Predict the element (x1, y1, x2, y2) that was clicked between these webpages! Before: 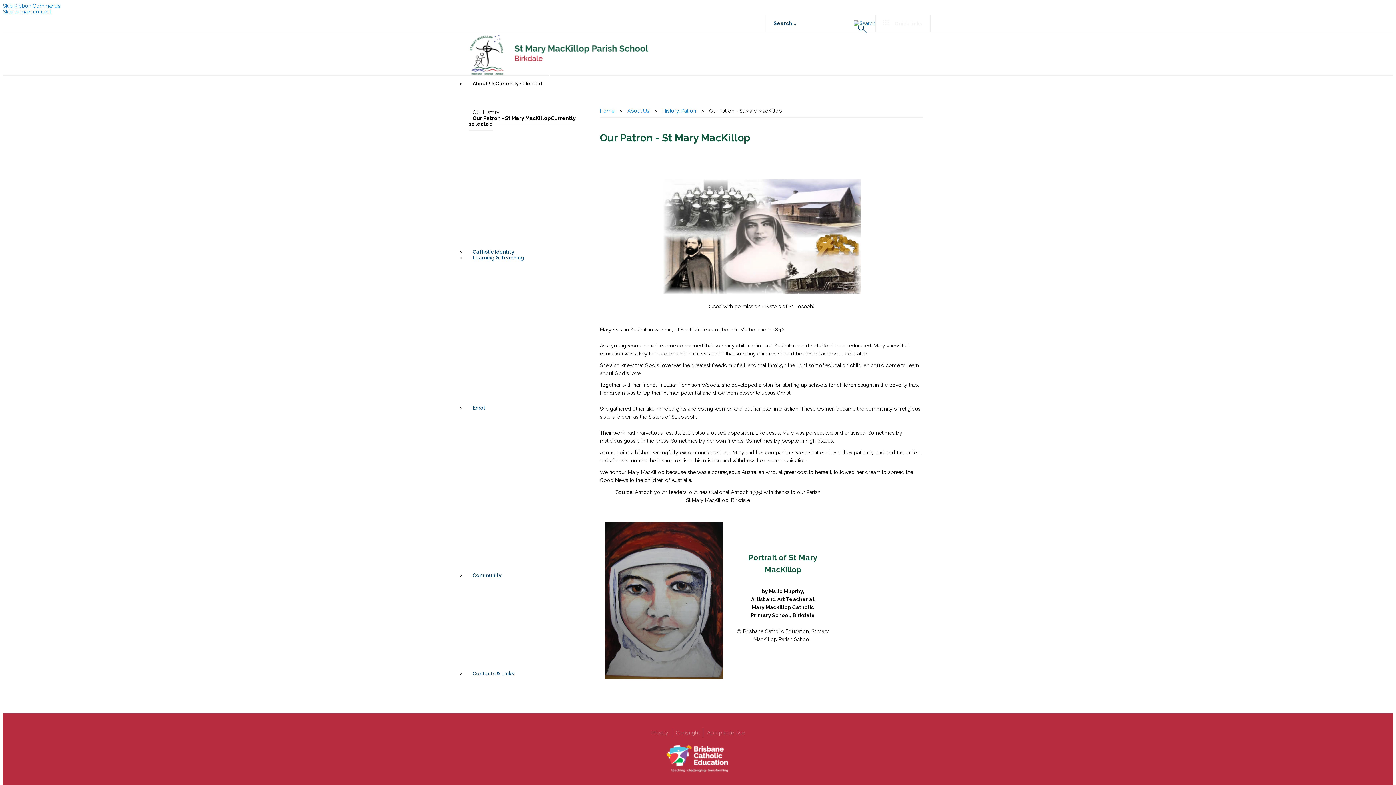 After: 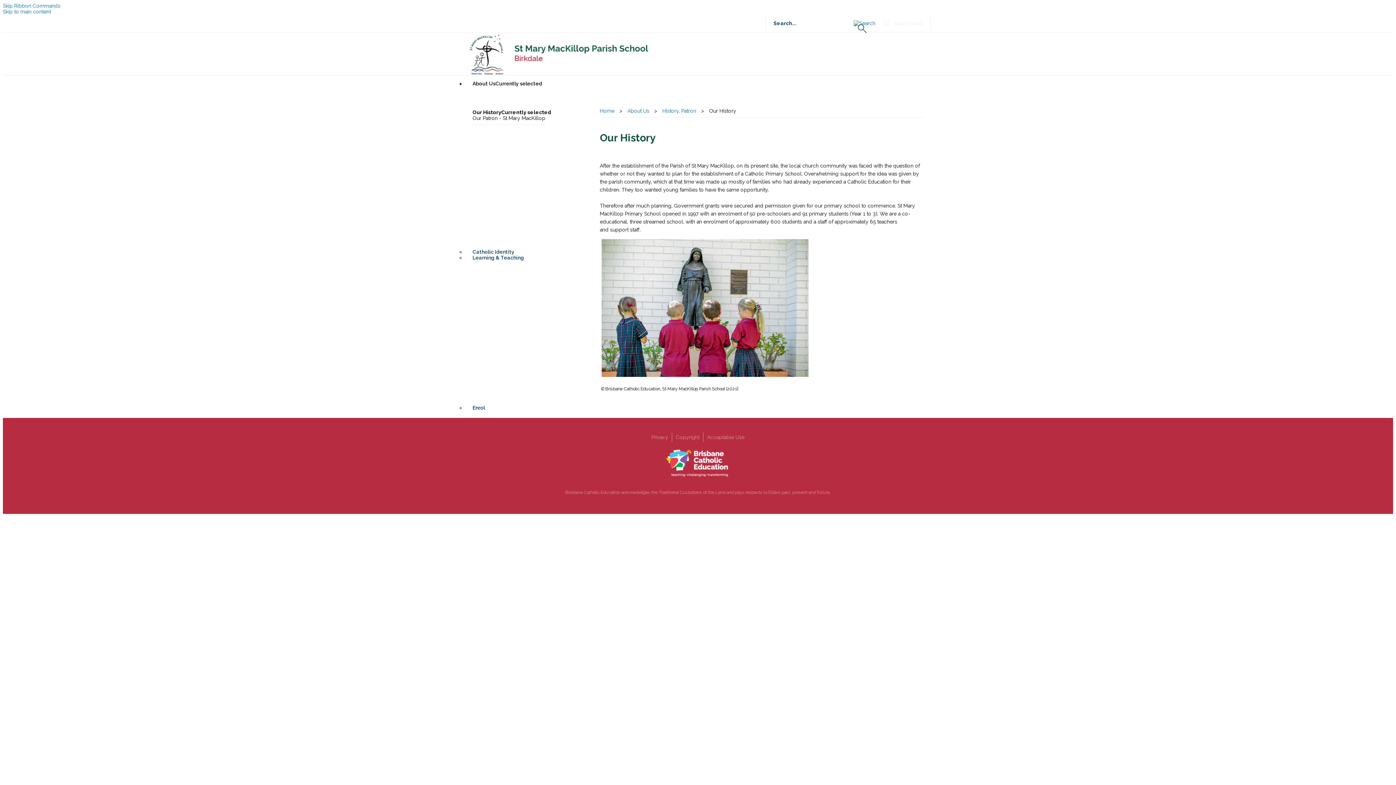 Action: label: Our History bbox: (462, 122, 571, 147)